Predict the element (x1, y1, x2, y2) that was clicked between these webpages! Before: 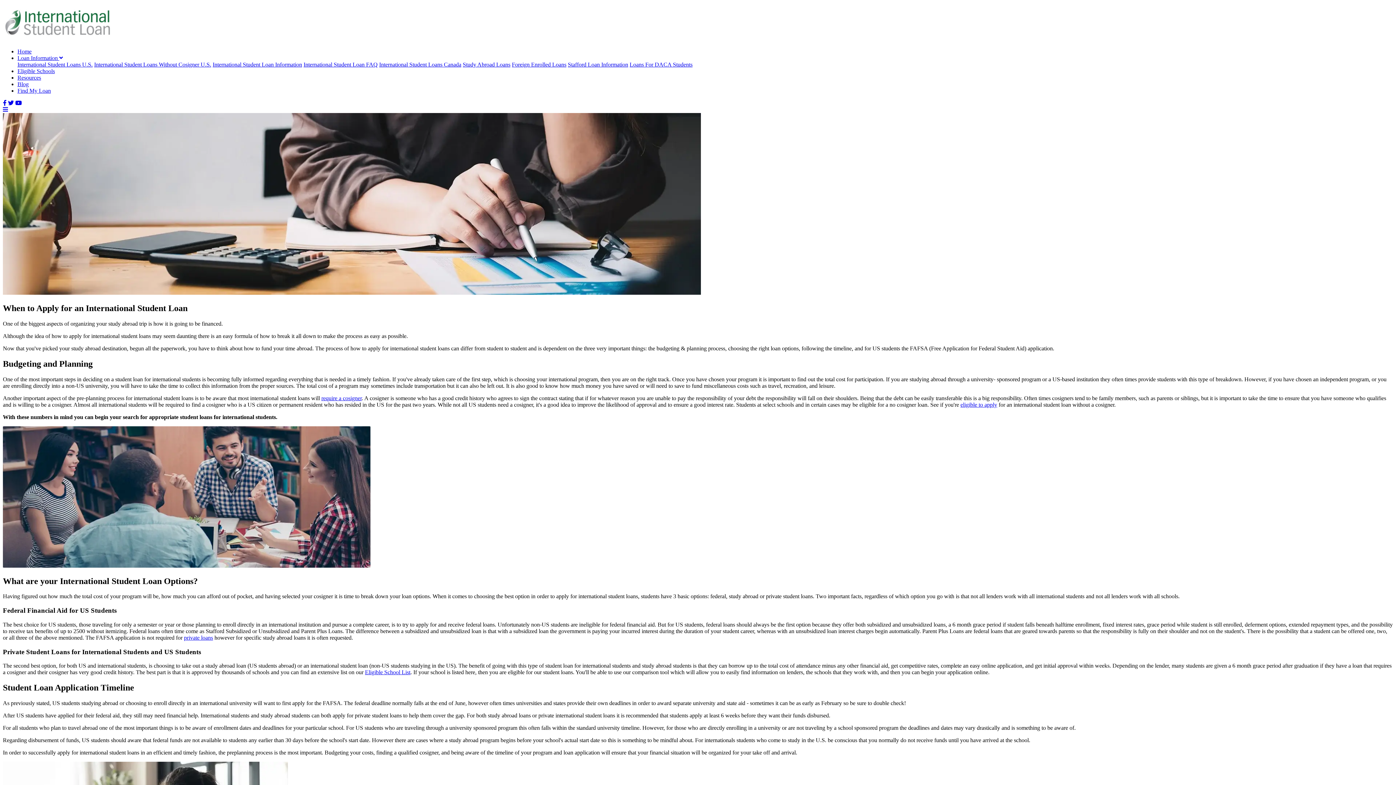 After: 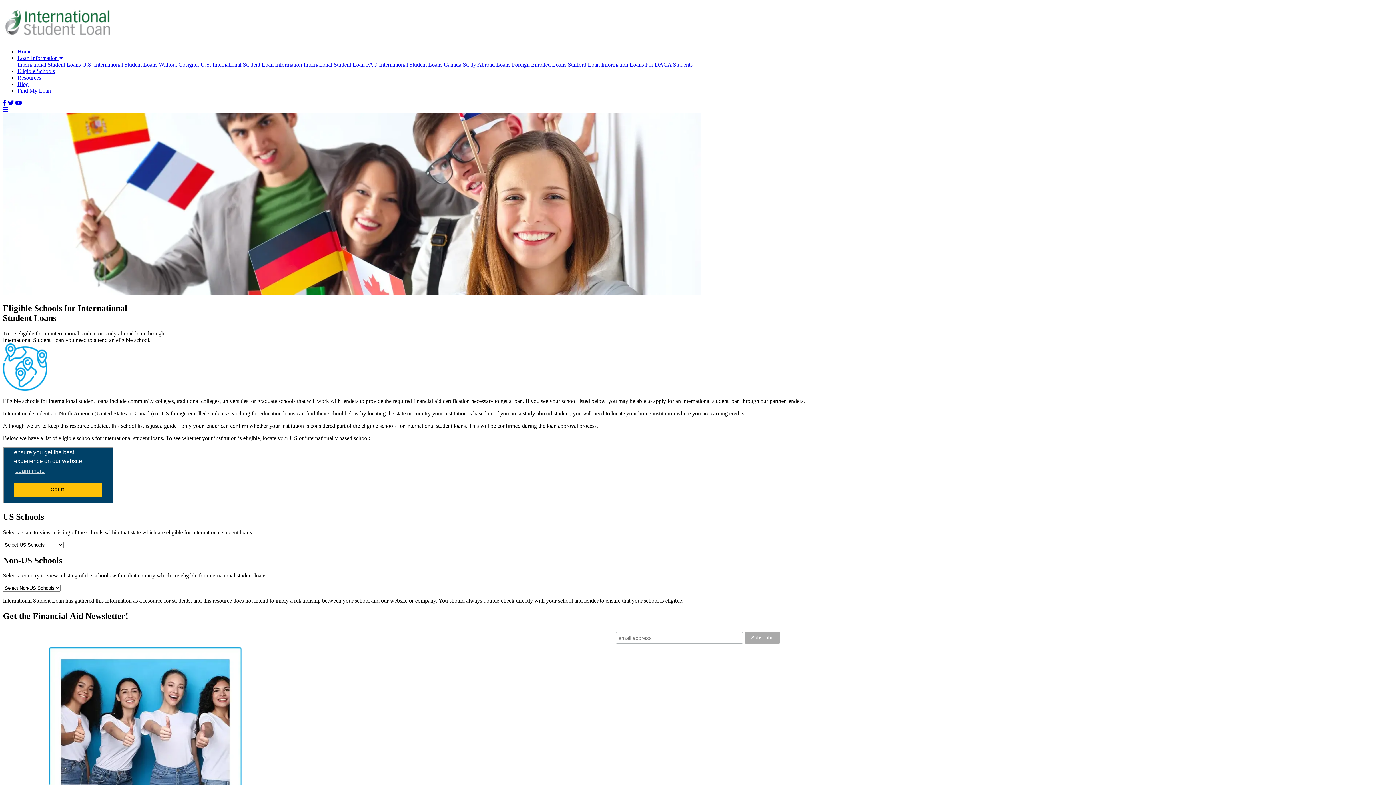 Action: bbox: (17, 68, 54, 74) label: Eligible Schools